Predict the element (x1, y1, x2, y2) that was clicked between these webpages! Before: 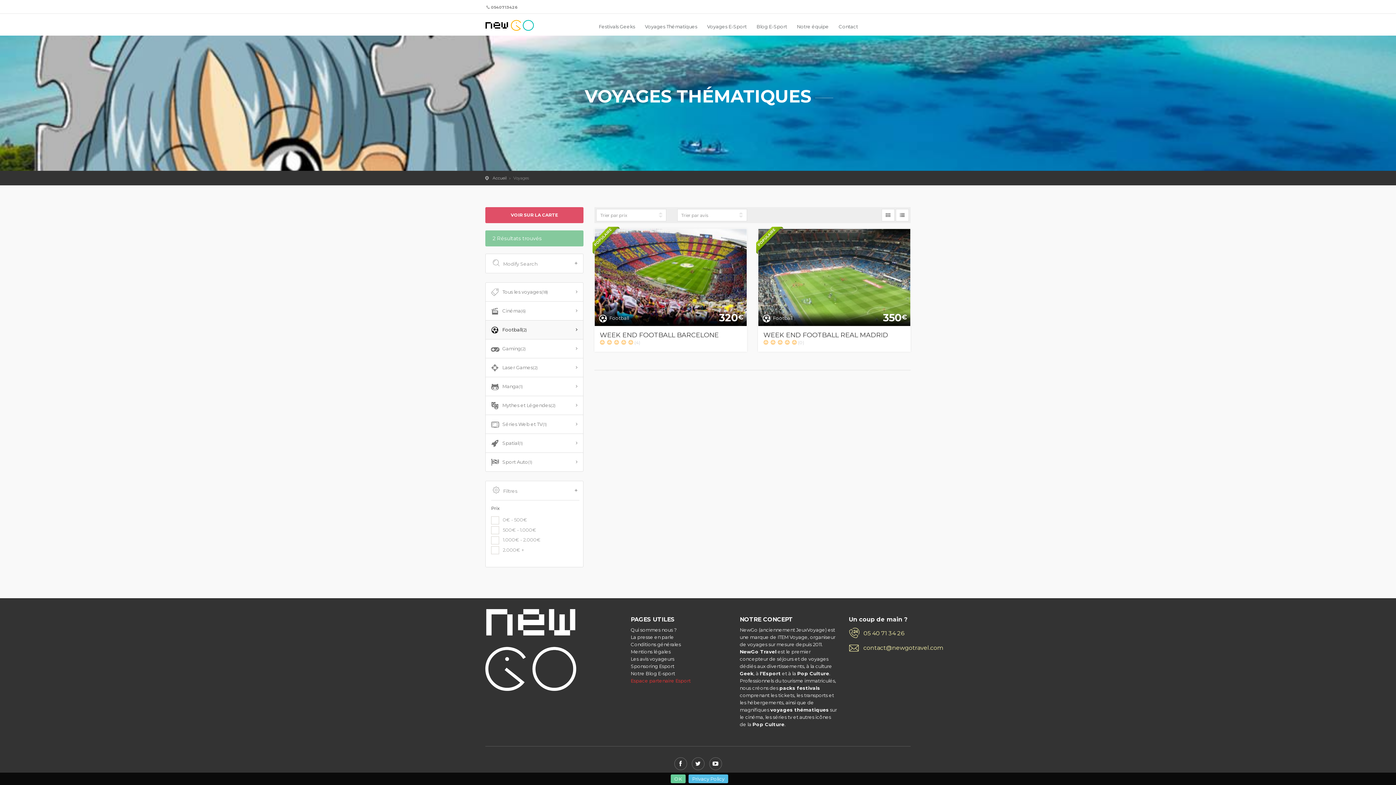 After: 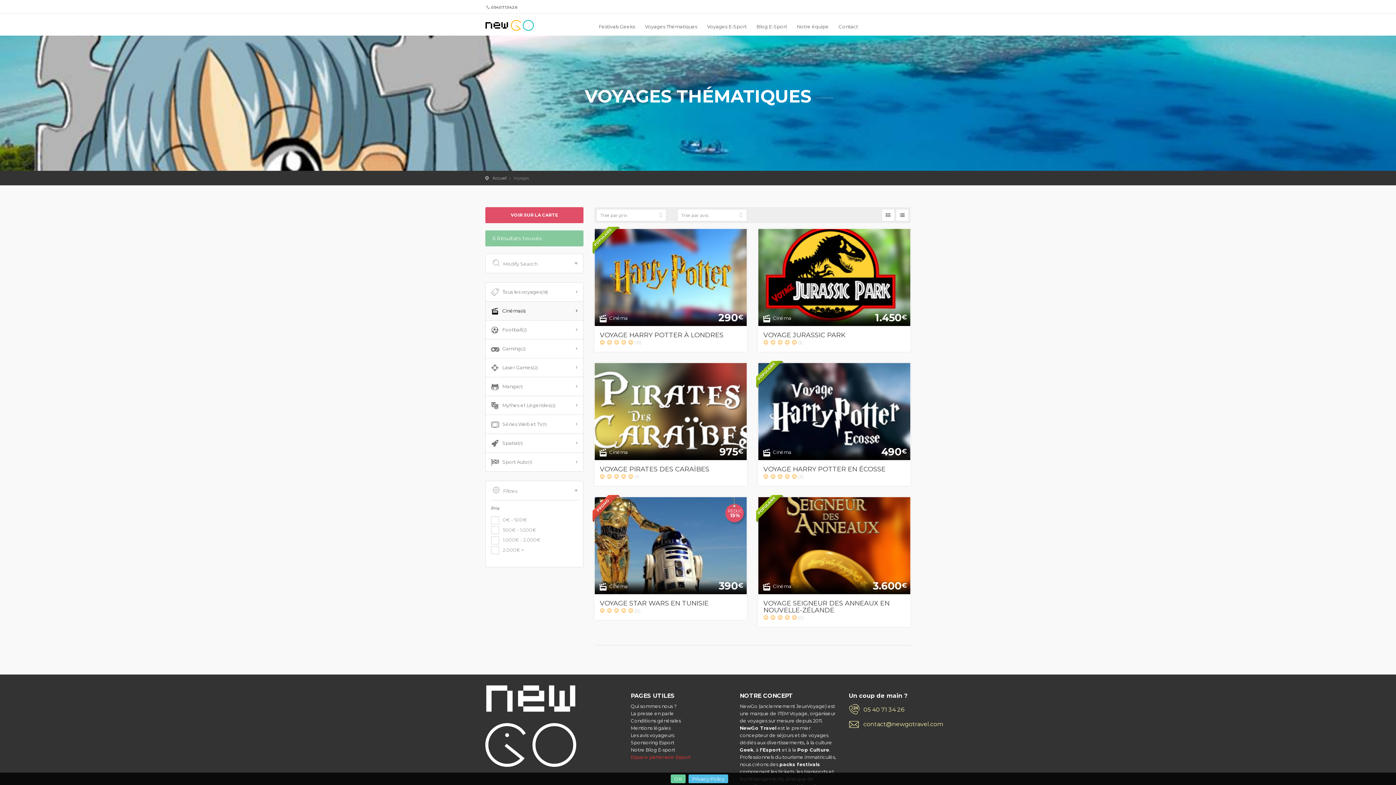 Action: bbox: (485, 301, 583, 320) label: Cinéma(6)